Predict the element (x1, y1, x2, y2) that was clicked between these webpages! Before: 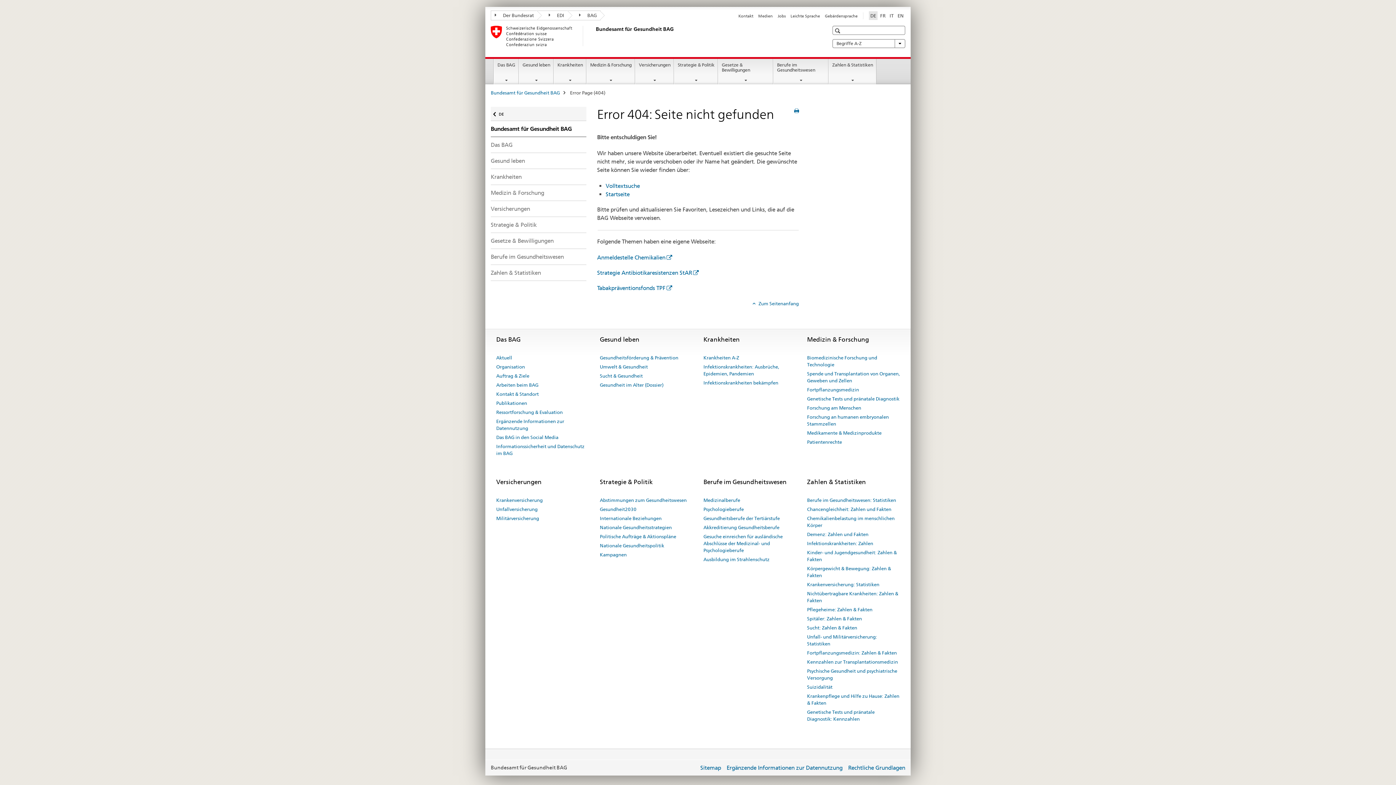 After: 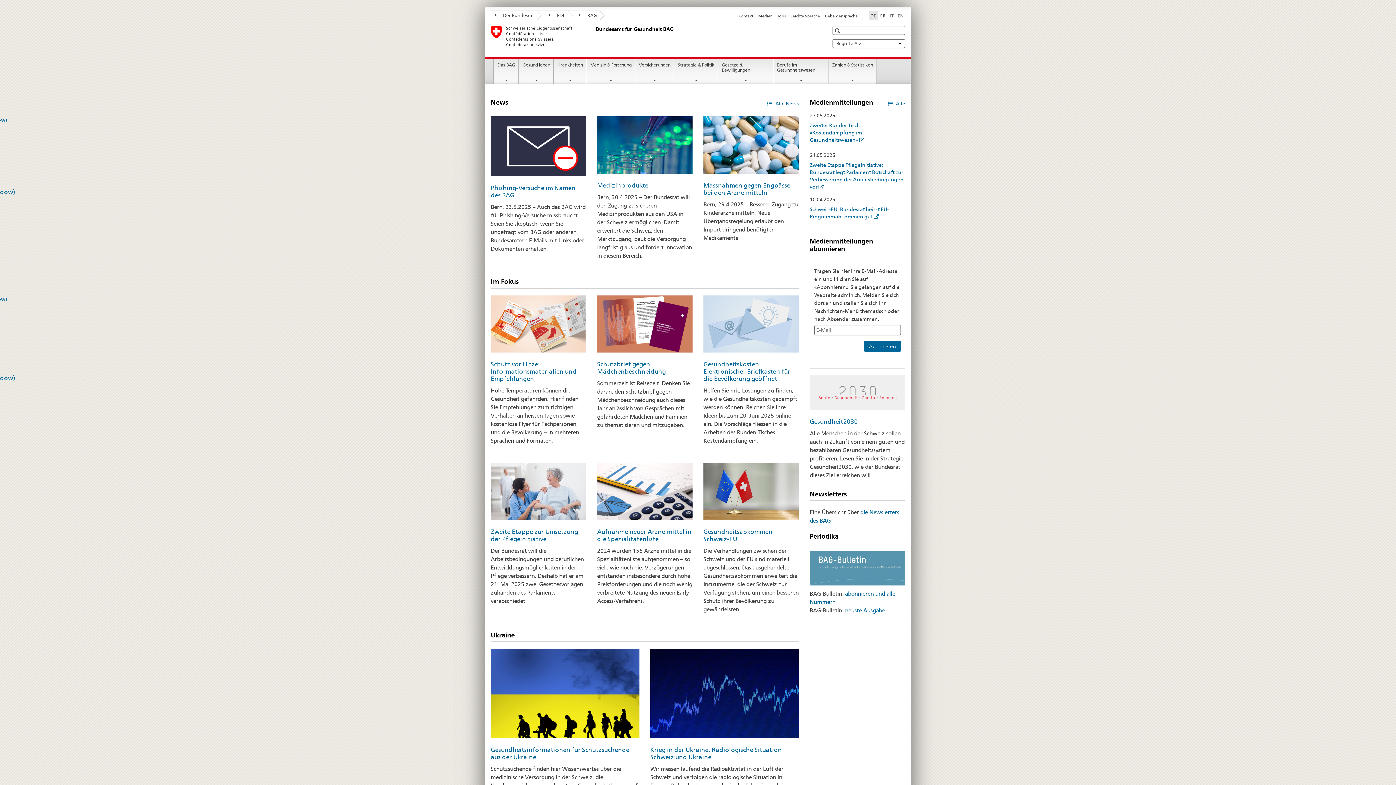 Action: bbox: (490, 121, 586, 137) label: Bundesamt für Gesundheit BAG